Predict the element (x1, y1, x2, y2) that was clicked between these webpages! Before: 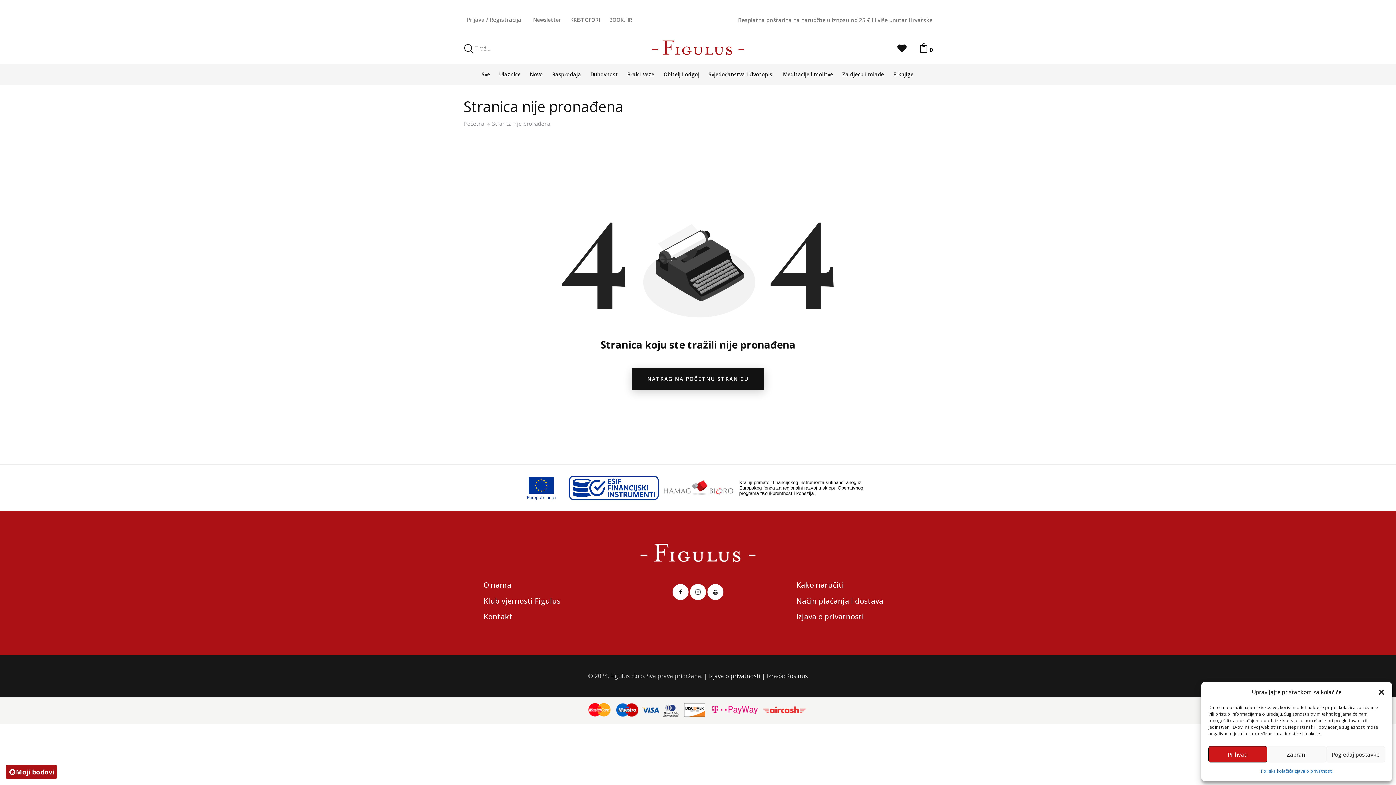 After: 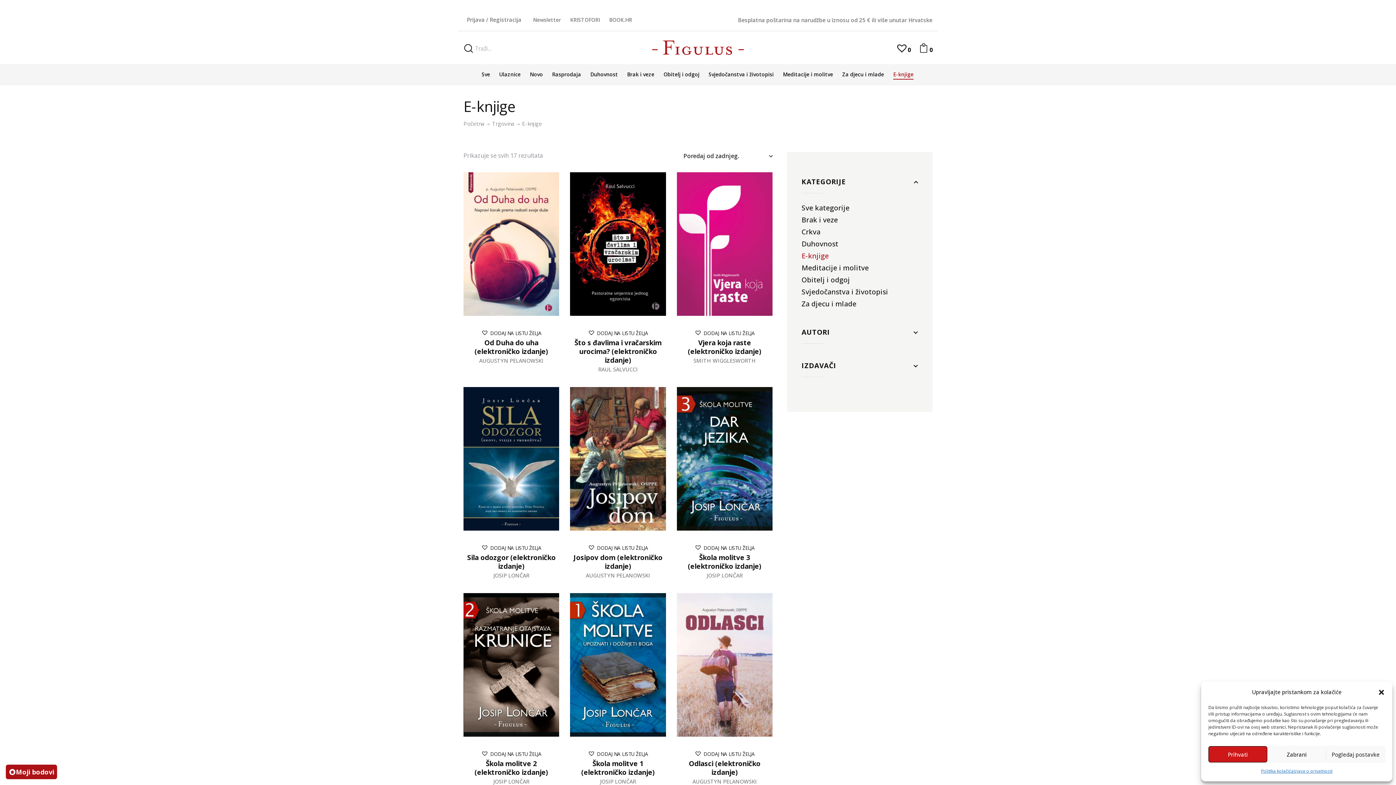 Action: bbox: (888, 67, 918, 82) label: E-knjige